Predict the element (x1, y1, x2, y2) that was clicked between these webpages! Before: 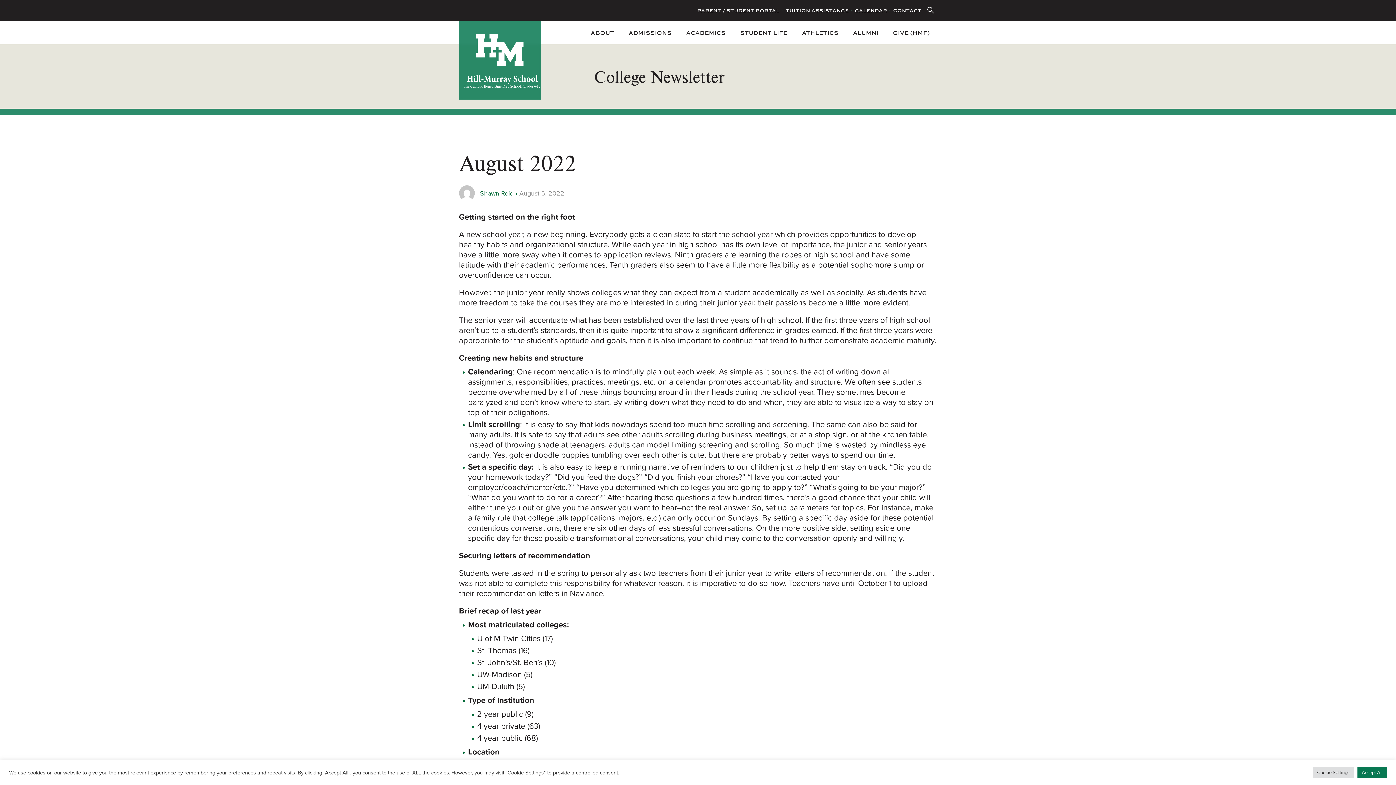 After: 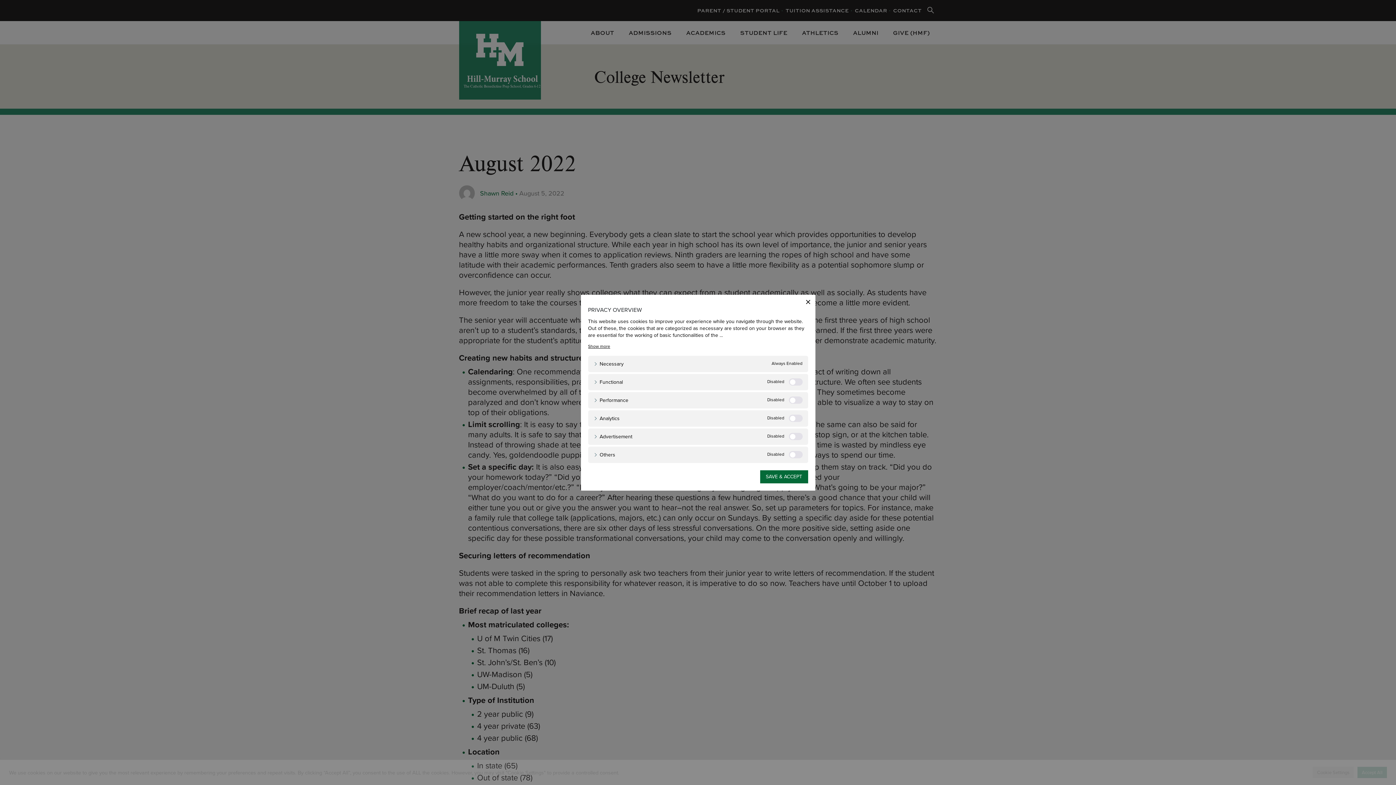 Action: label: Cookie Settings bbox: (1313, 767, 1354, 778)